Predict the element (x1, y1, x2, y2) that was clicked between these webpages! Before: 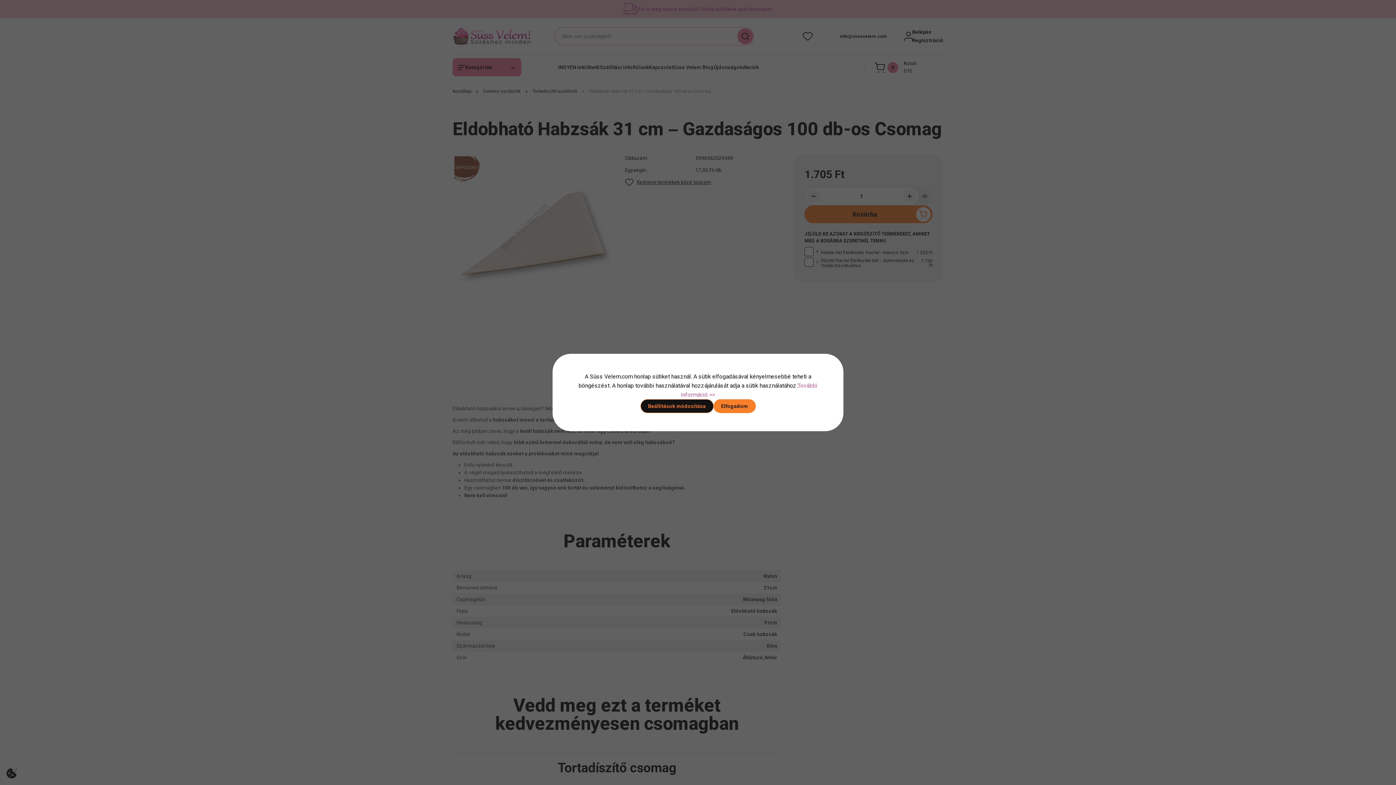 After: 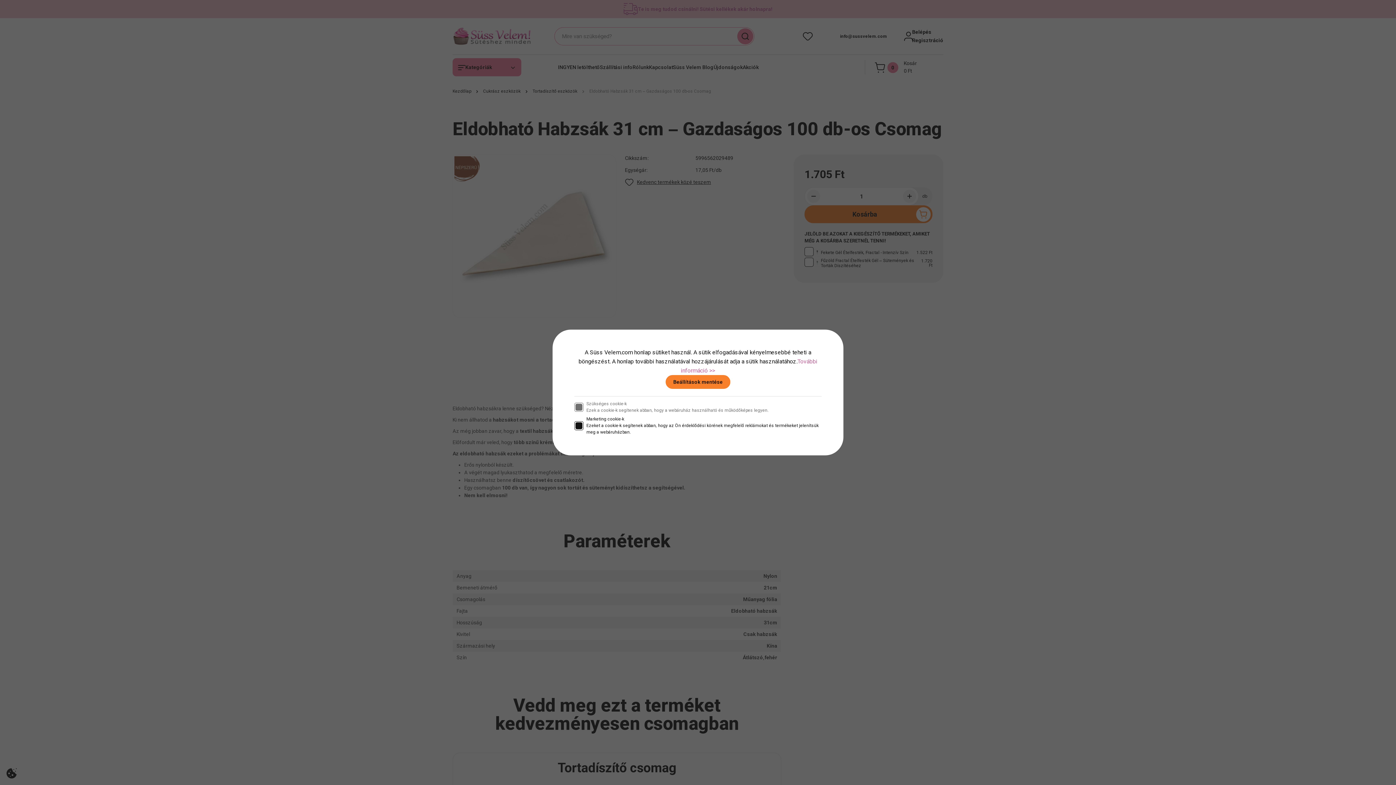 Action: label: Beállítások módosítása bbox: (640, 399, 713, 413)